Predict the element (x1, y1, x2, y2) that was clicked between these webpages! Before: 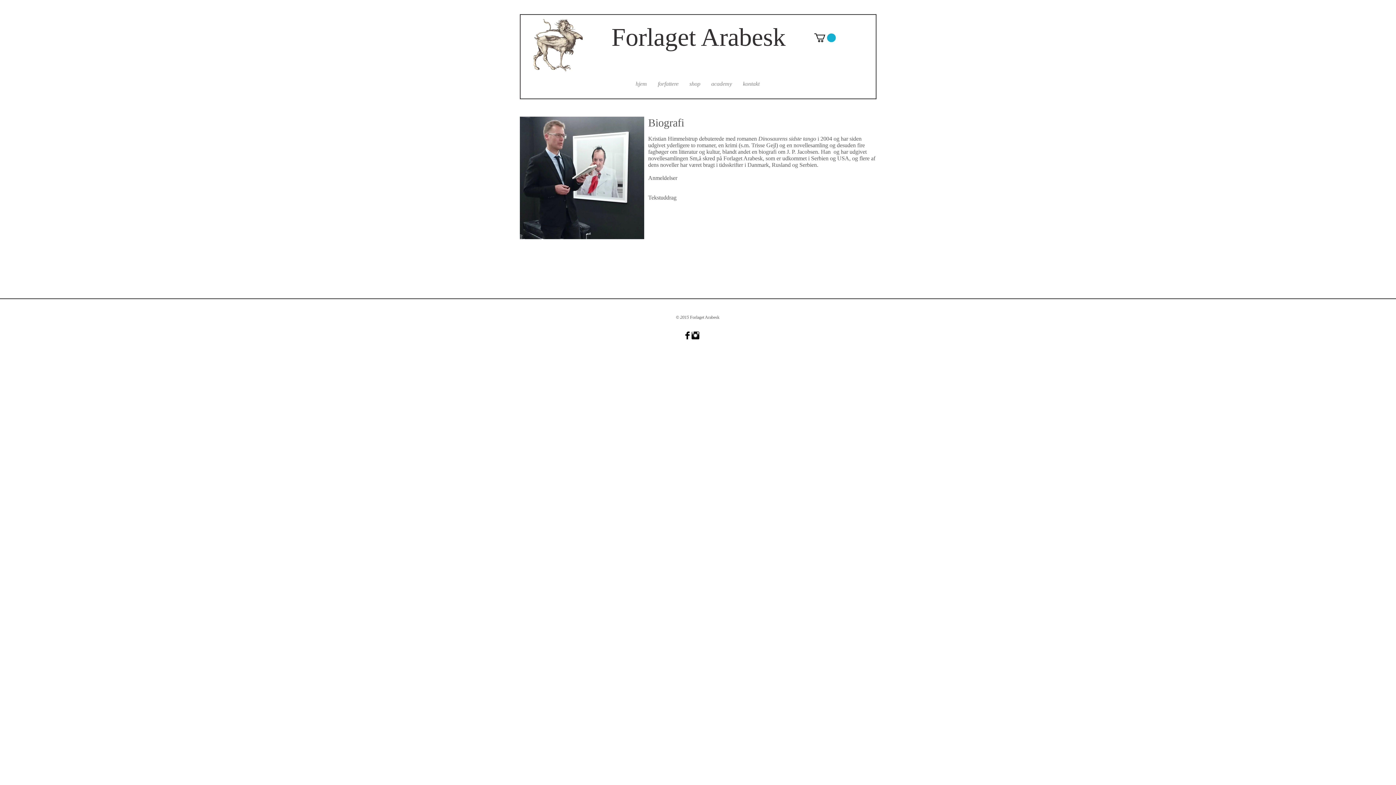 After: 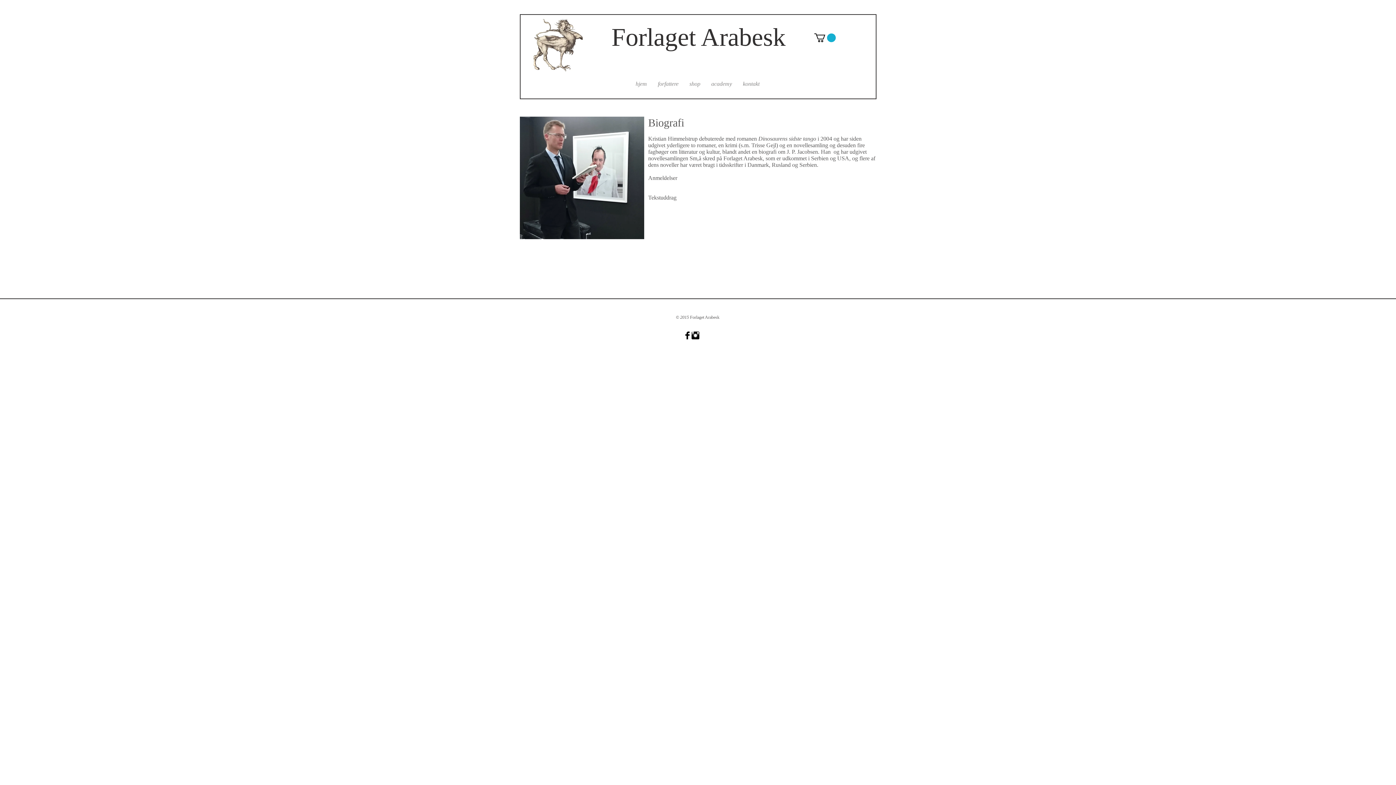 Action: label: Facebook Basic Black  bbox: (683, 331, 691, 339)